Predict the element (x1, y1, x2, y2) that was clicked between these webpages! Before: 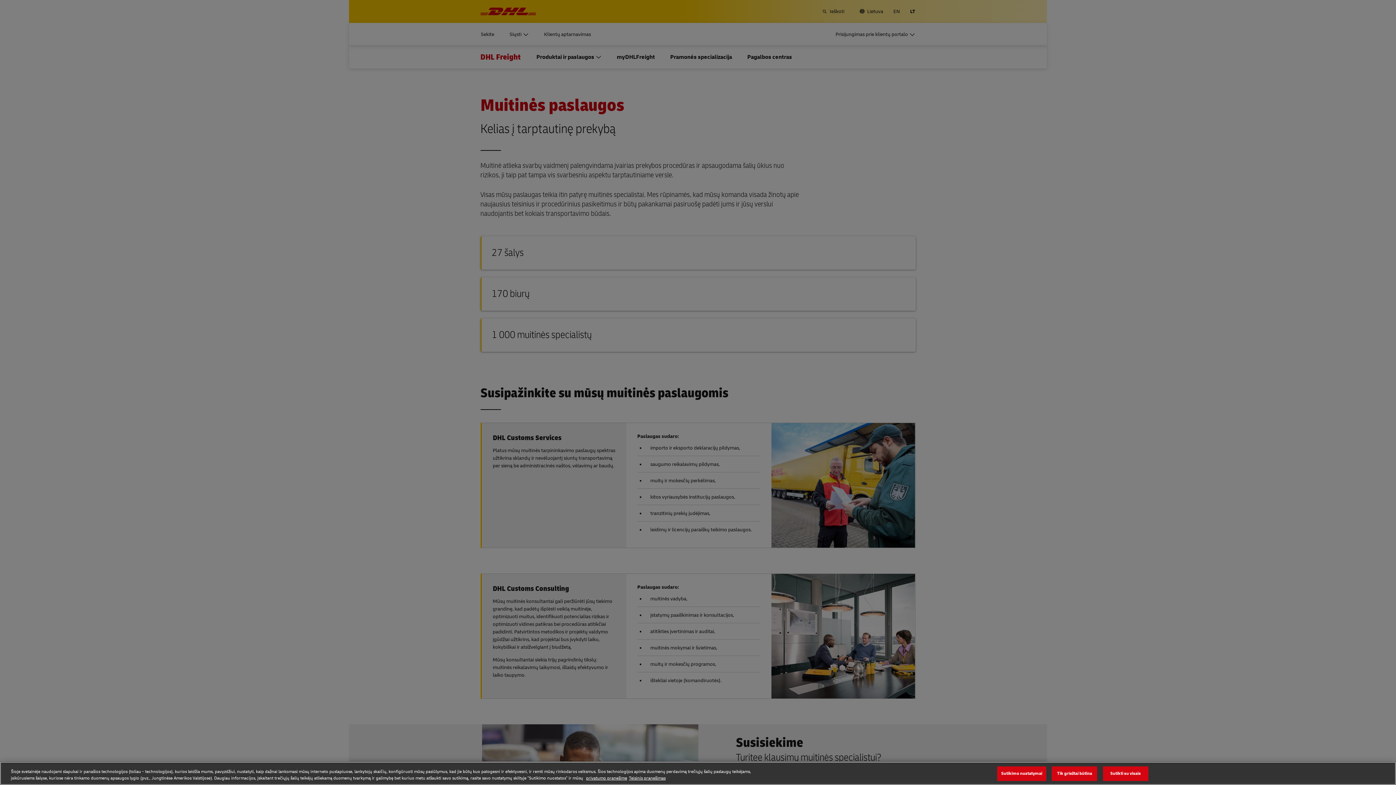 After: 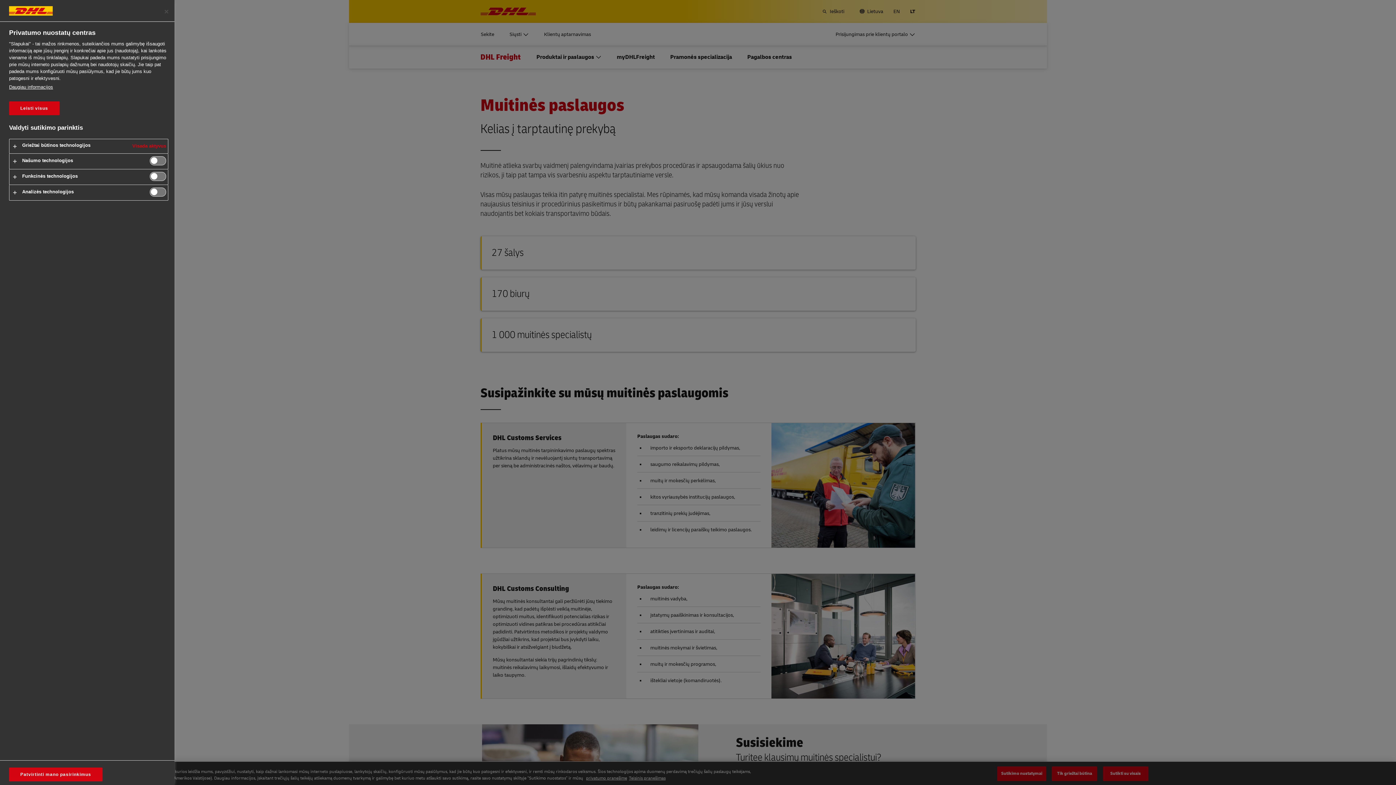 Action: label: Sutikimo nustatymai bbox: (997, 766, 1046, 781)